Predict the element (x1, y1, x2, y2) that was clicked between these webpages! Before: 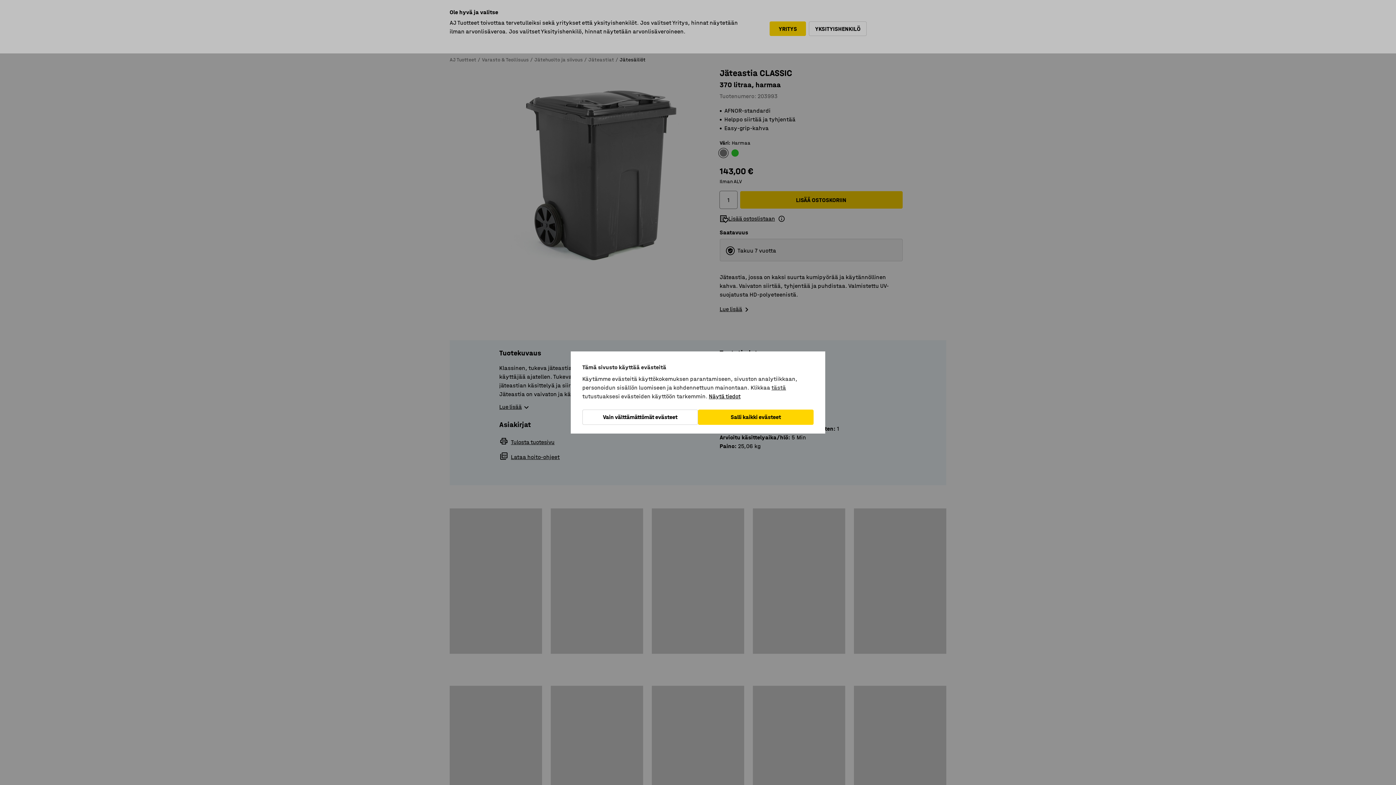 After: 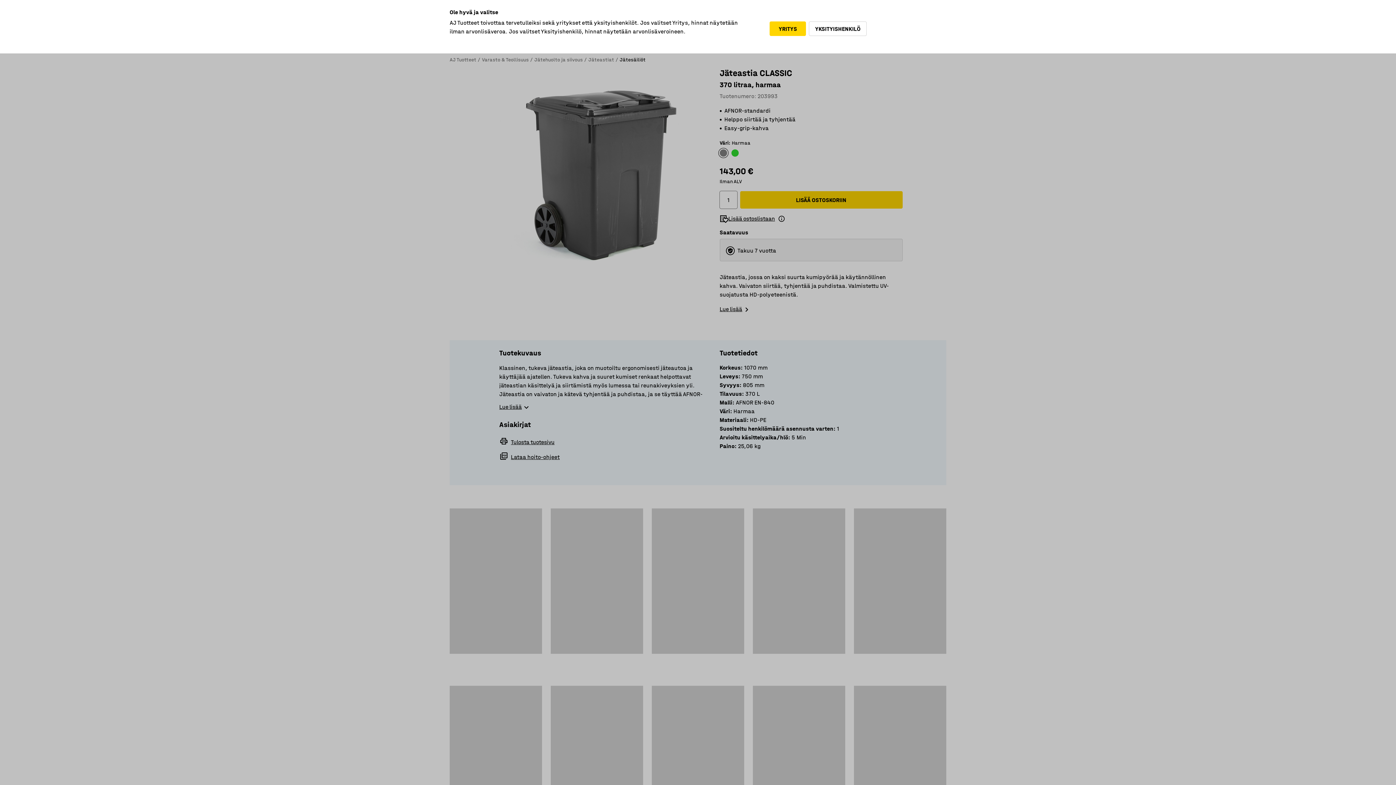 Action: bbox: (582, 409, 698, 425) label: Vain välttämättömät evästeet